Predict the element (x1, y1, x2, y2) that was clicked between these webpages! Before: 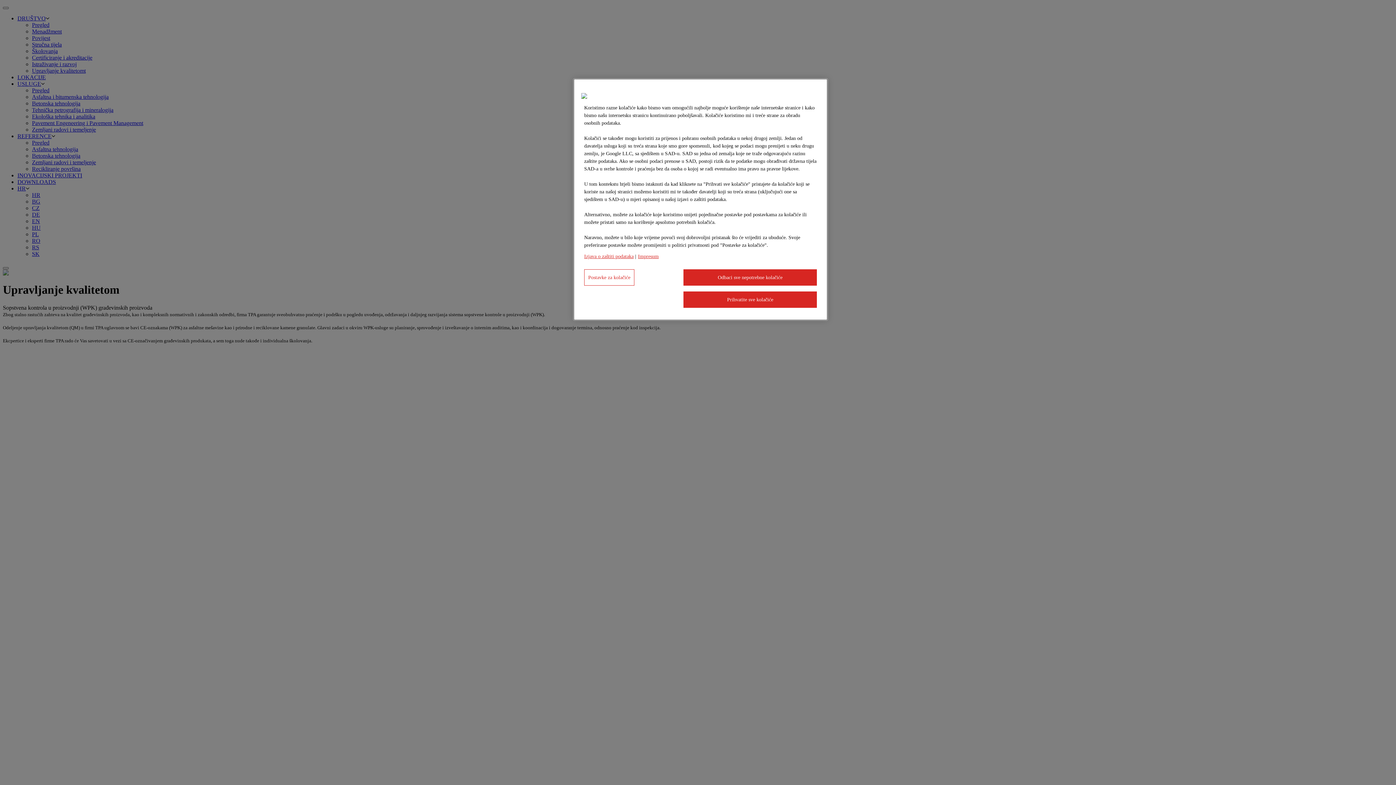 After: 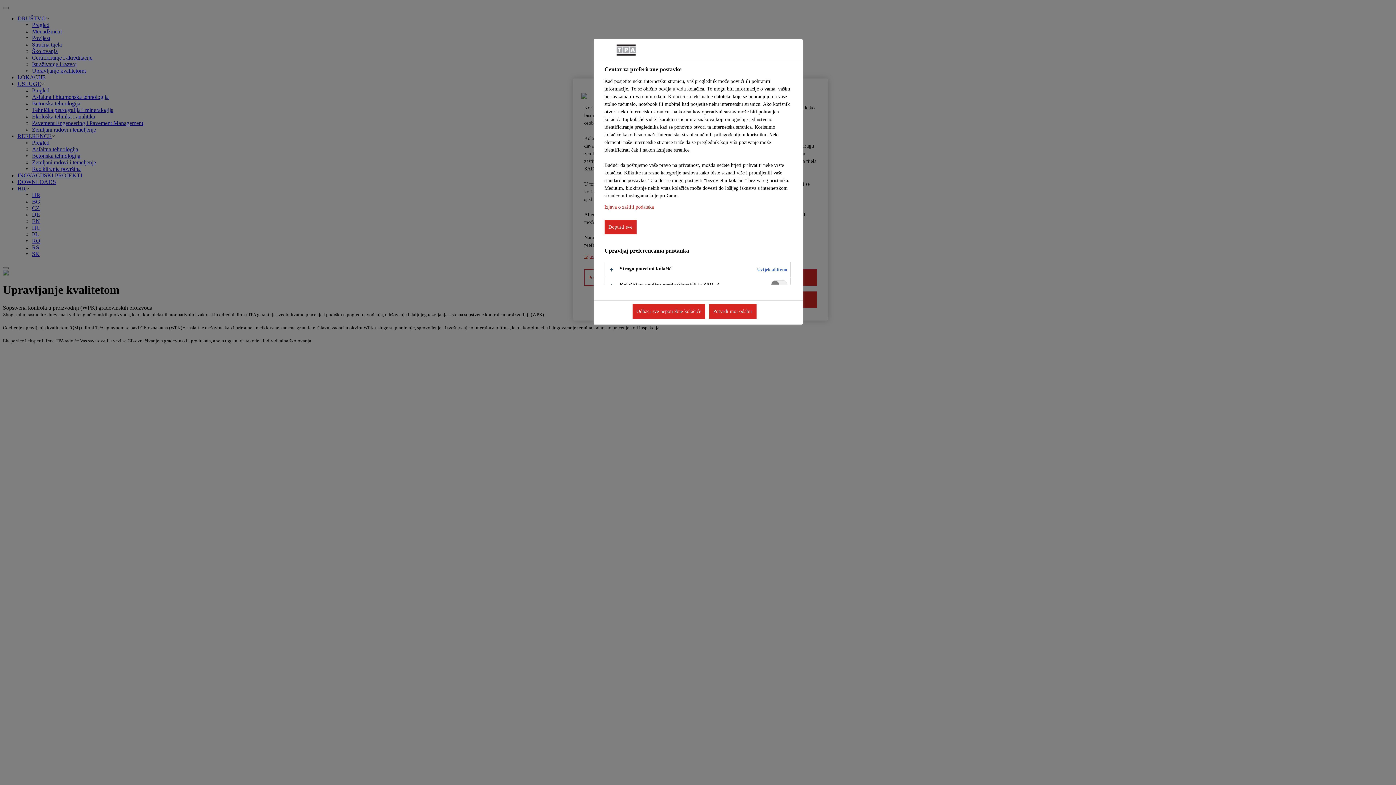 Action: label: Postavke za kolačiće bbox: (584, 269, 634, 285)